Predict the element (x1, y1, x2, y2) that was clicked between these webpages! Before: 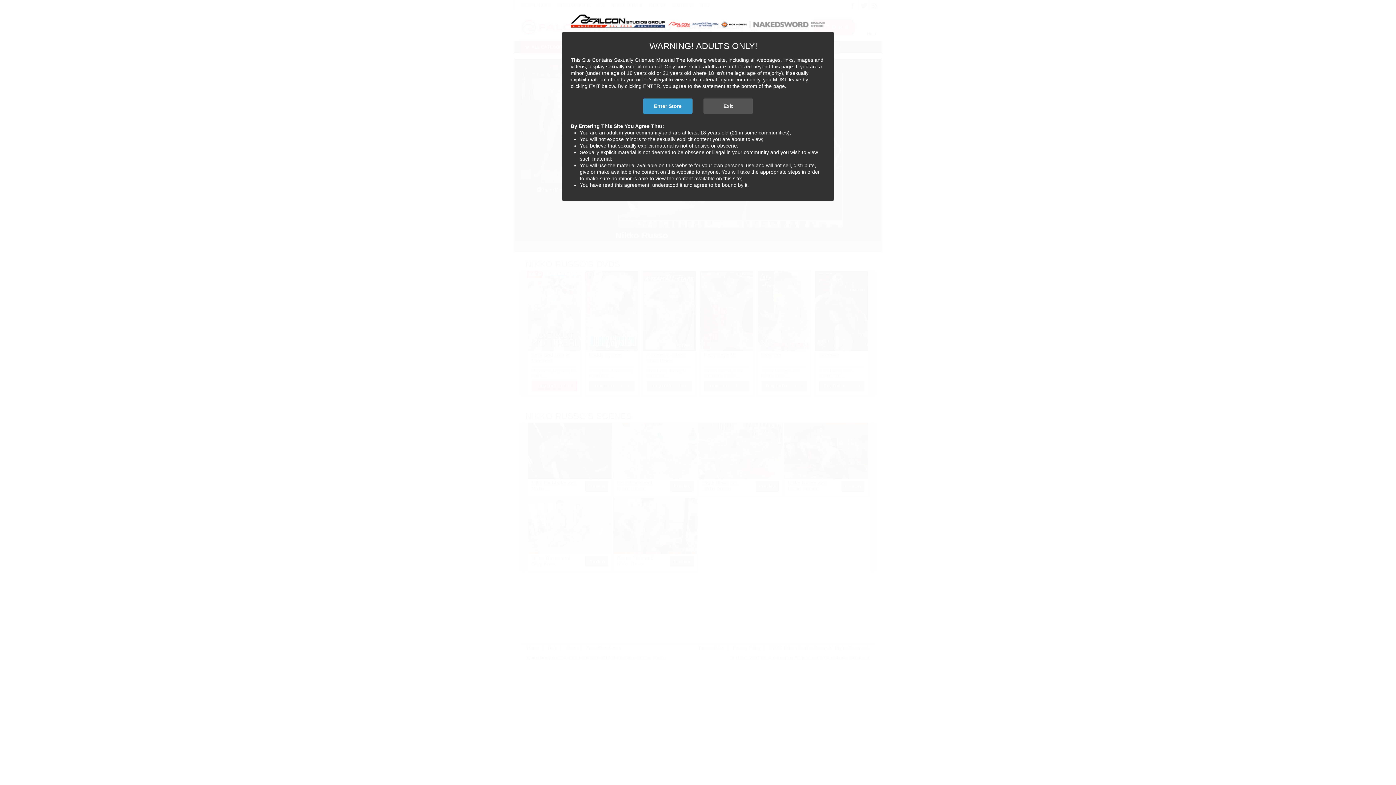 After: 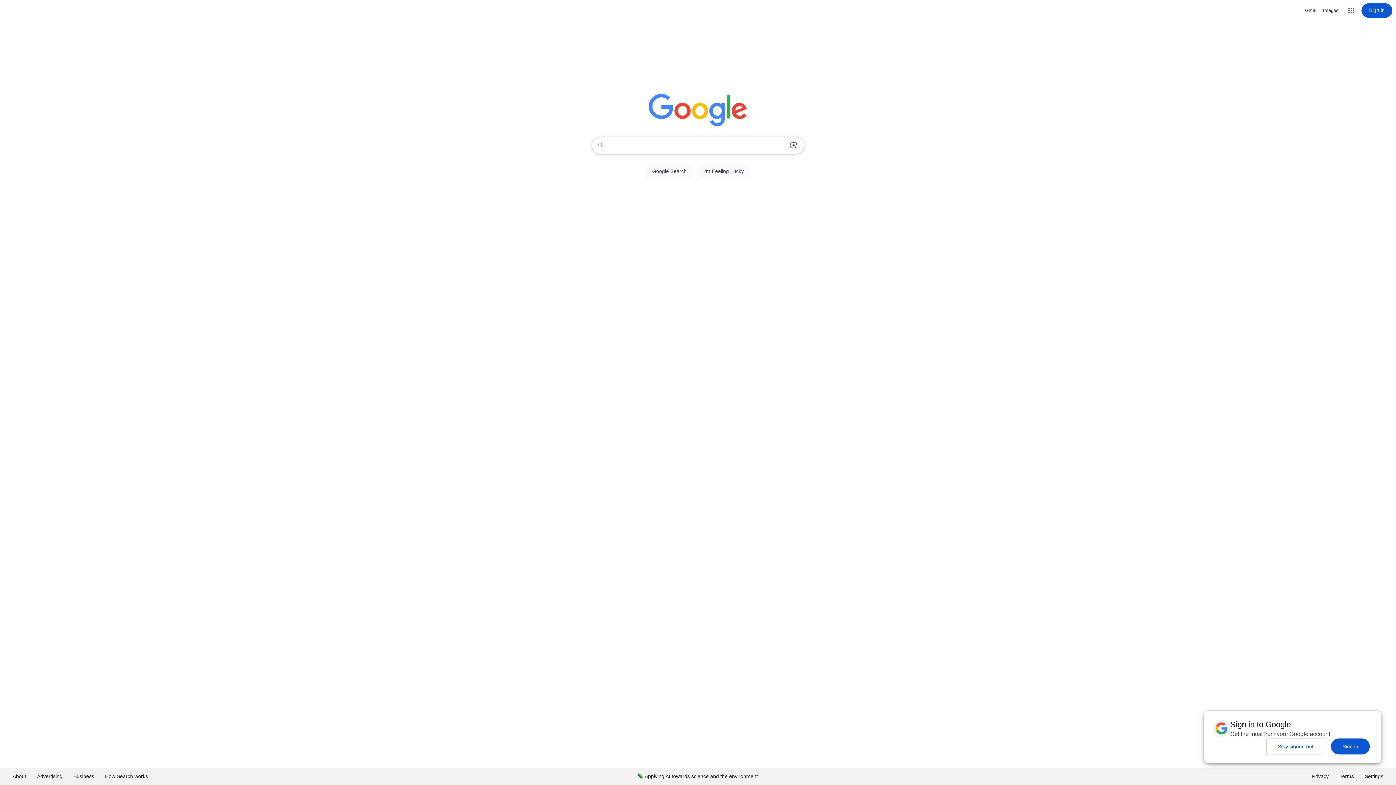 Action: label: Exit bbox: (703, 98, 753, 113)